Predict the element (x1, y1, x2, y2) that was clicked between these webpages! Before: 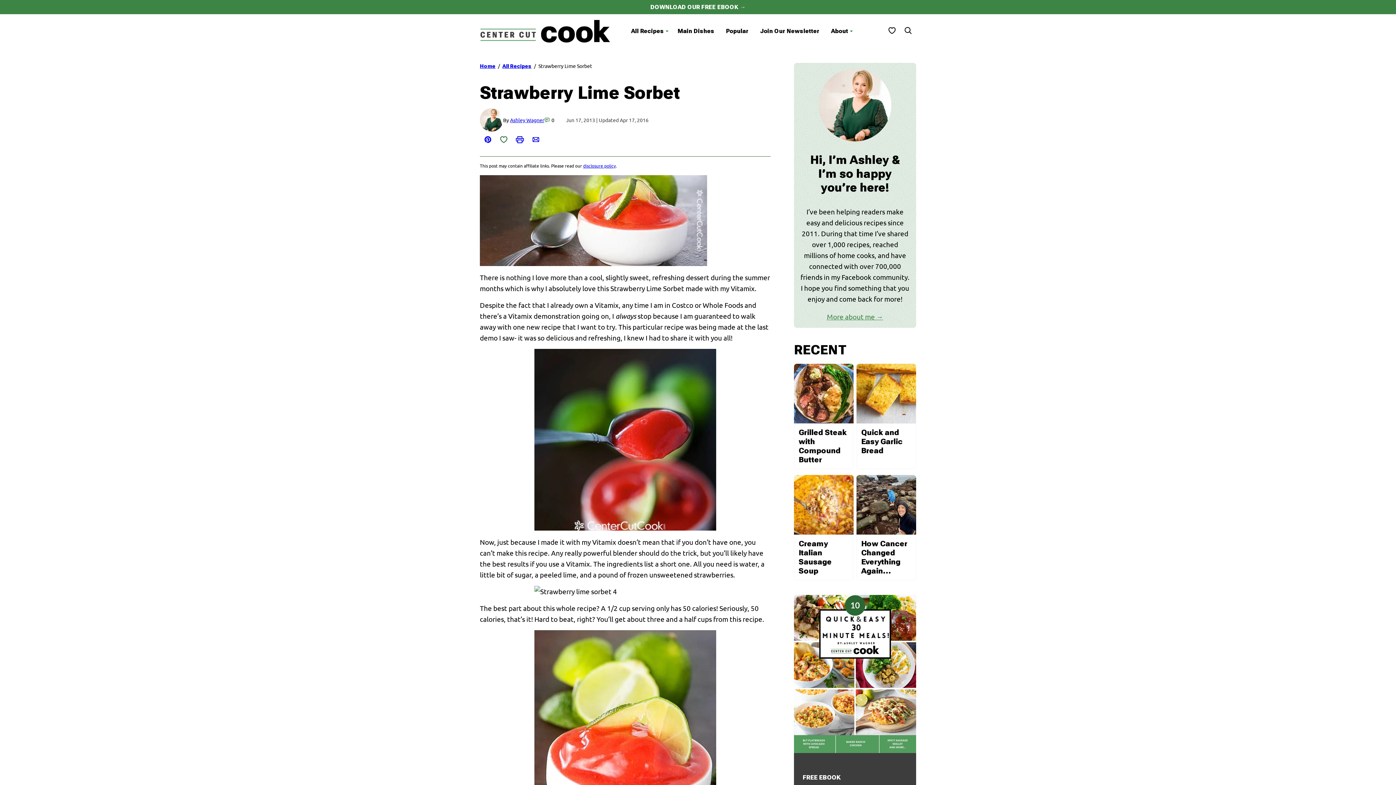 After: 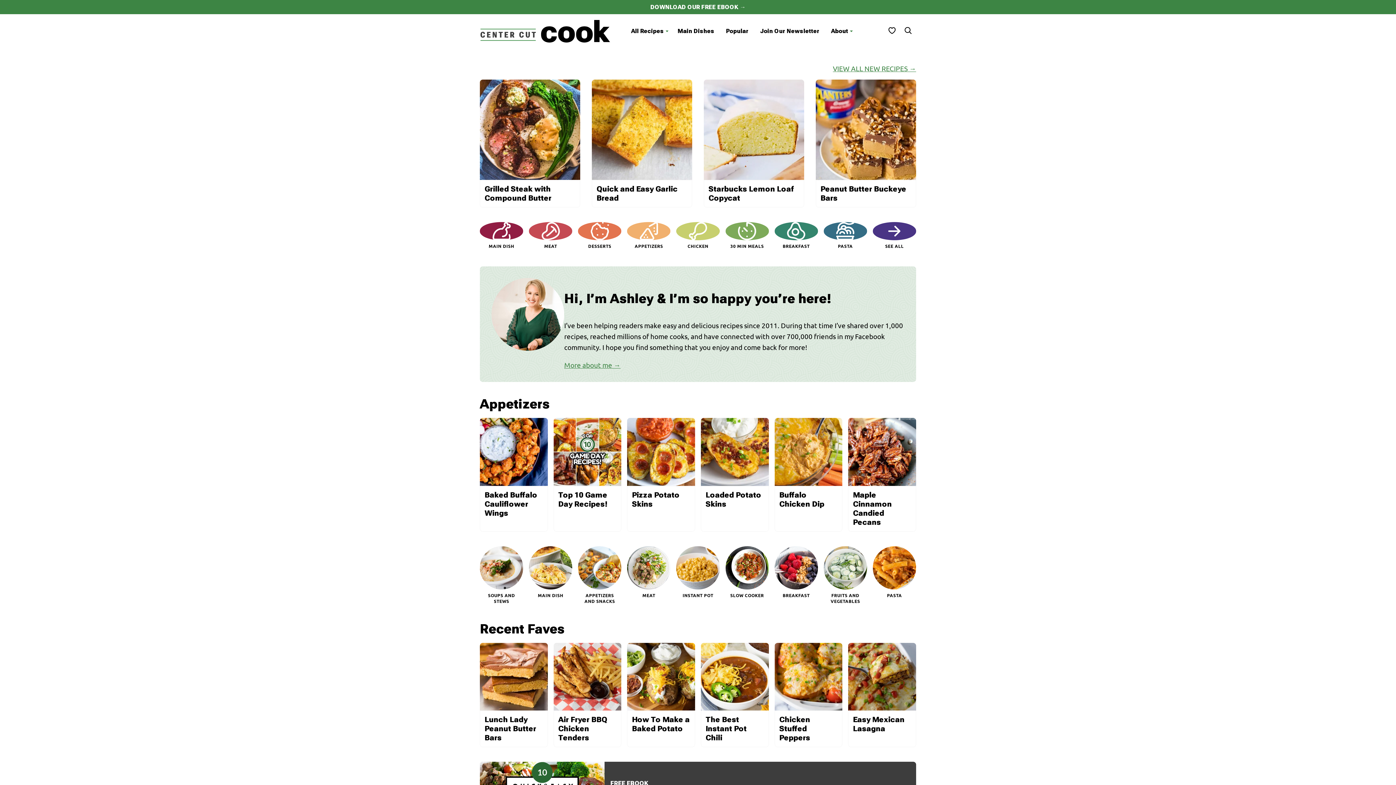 Action: bbox: (480, 20, 610, 42) label: CenterCutCook Home